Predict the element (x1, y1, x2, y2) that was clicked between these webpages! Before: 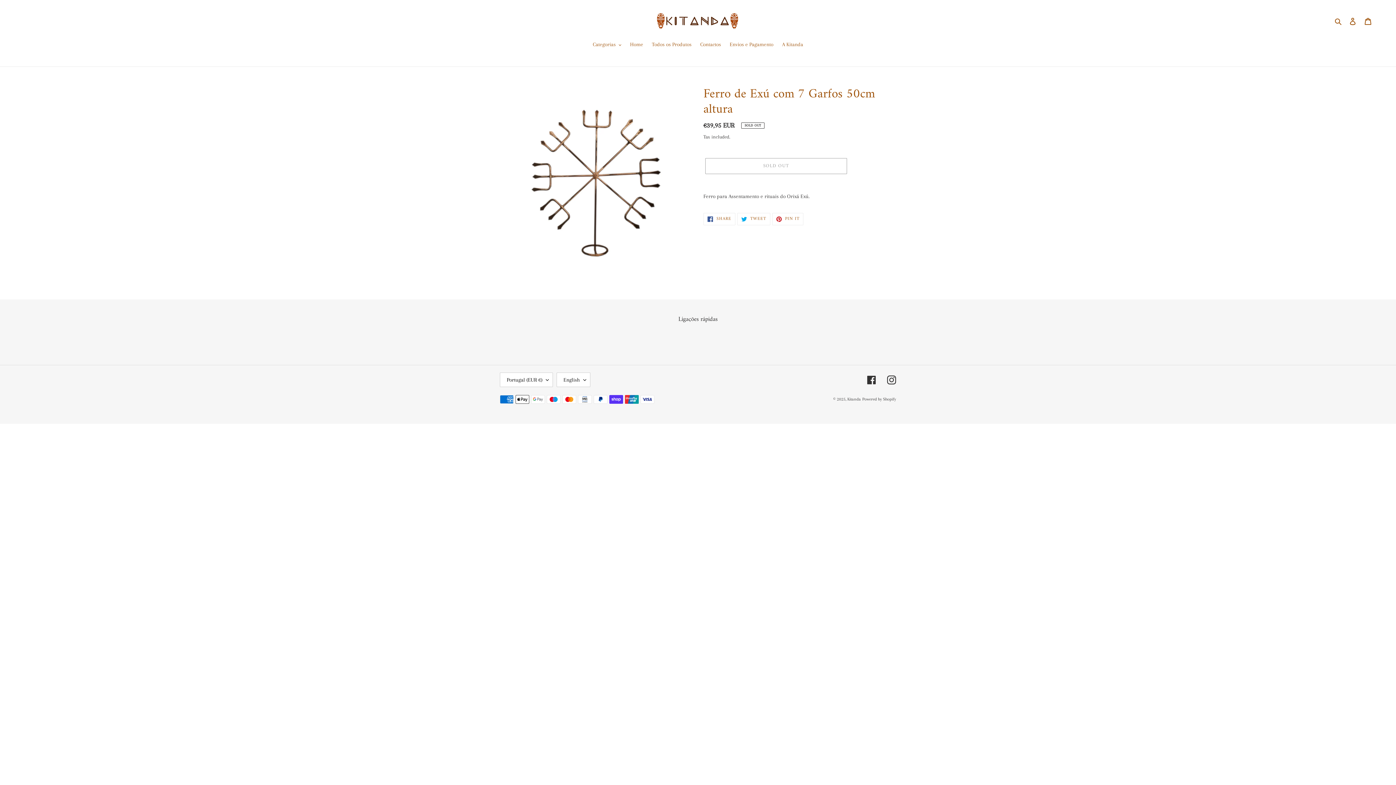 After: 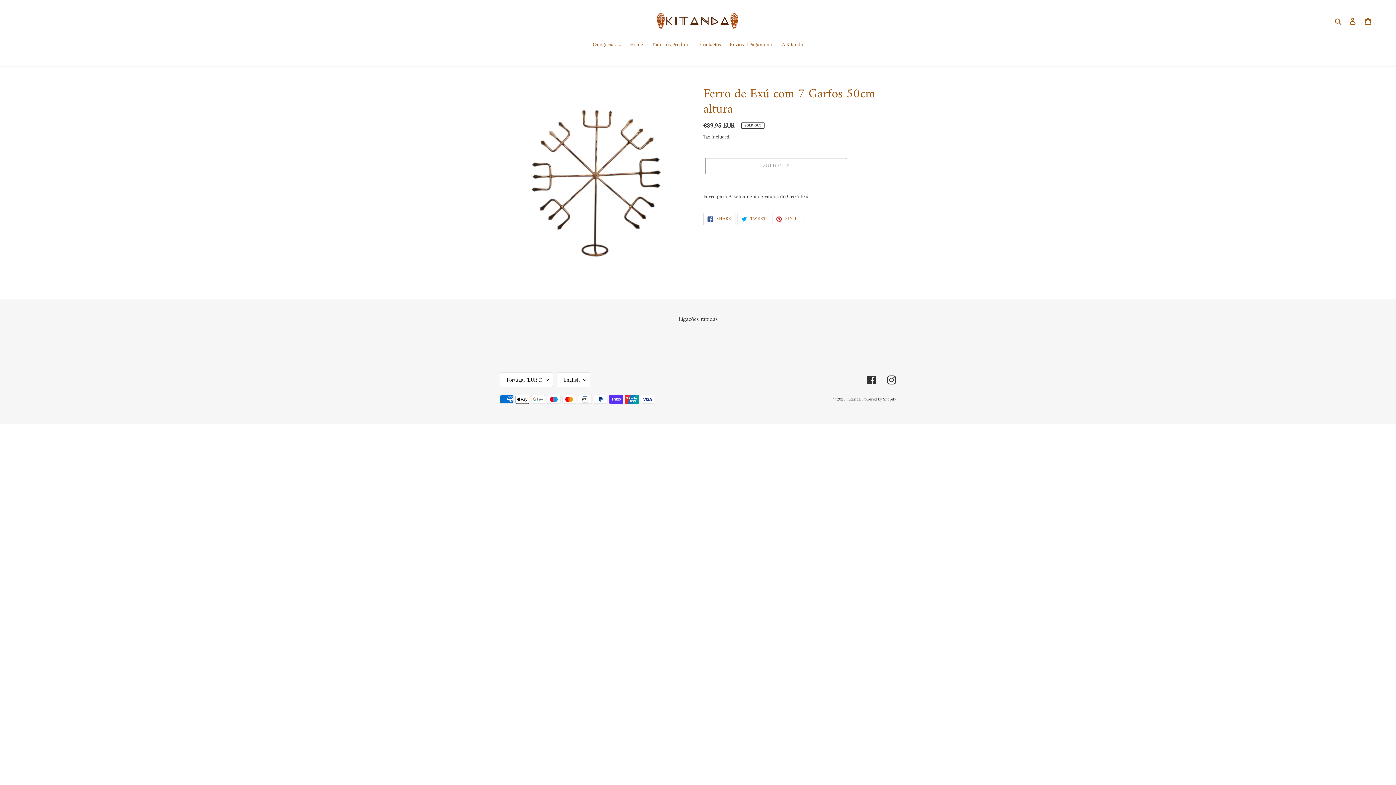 Action: label:  SHARE
SHARE ON FACEBOOK bbox: (703, 212, 735, 225)